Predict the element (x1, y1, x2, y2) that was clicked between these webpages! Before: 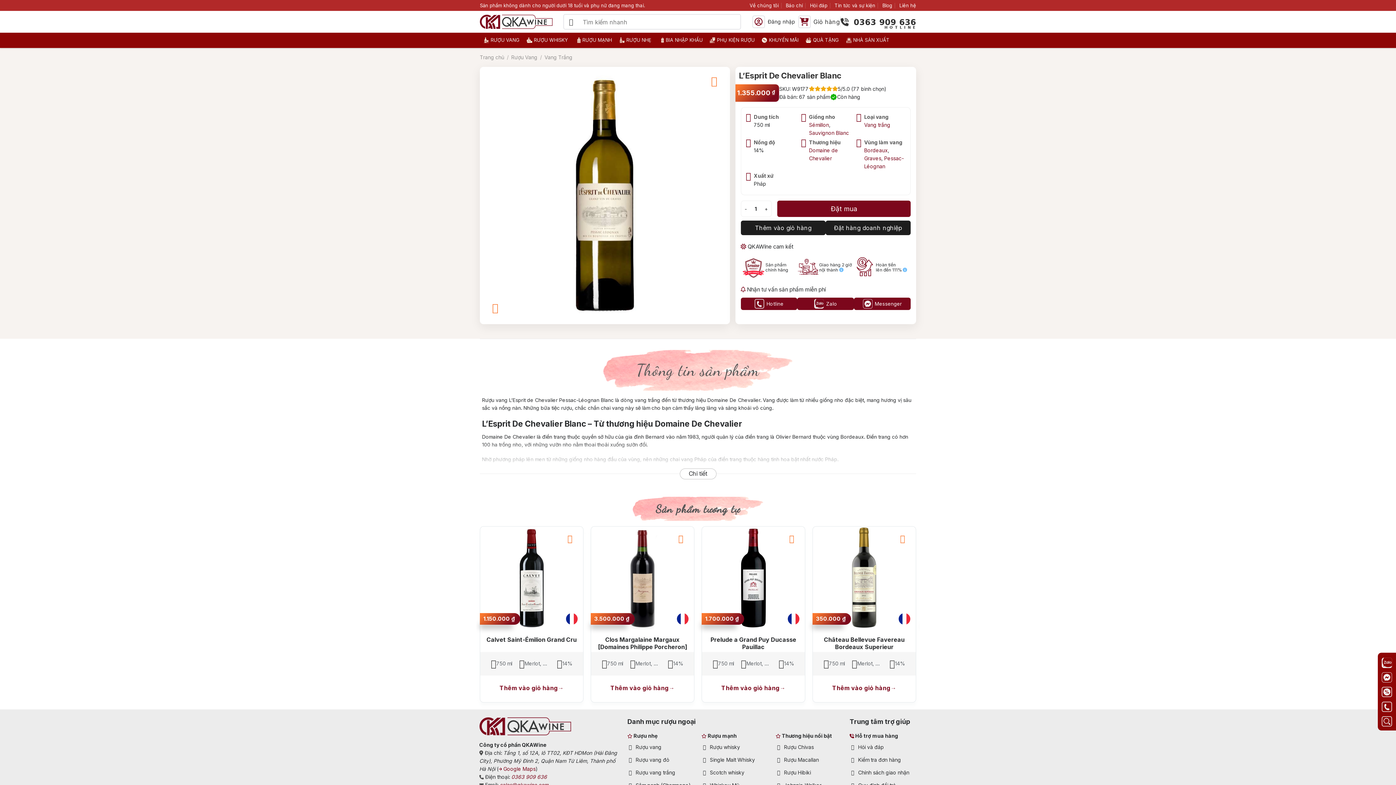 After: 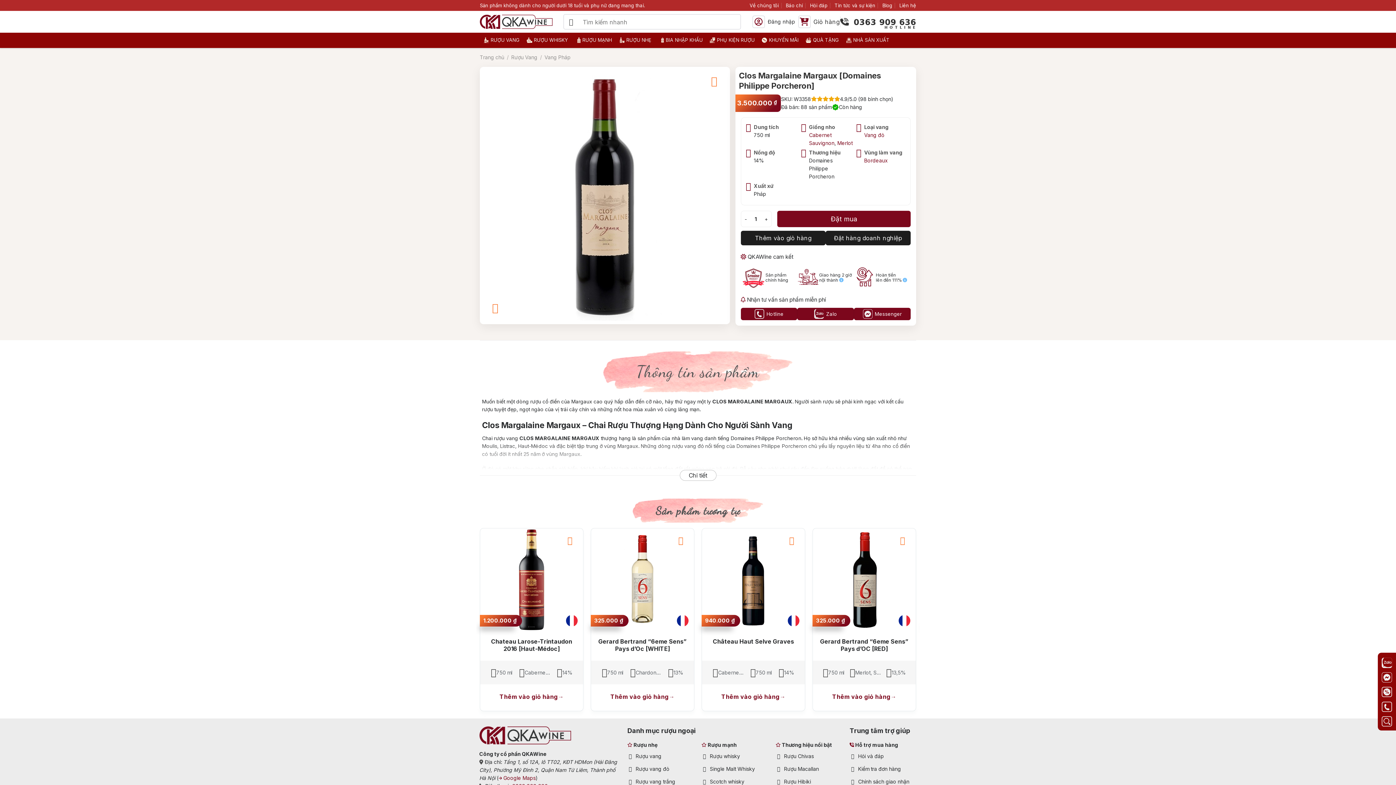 Action: label: Clos Margalaine Margaux [Domaines Philippe Porcheron] bbox: (596, 636, 688, 651)